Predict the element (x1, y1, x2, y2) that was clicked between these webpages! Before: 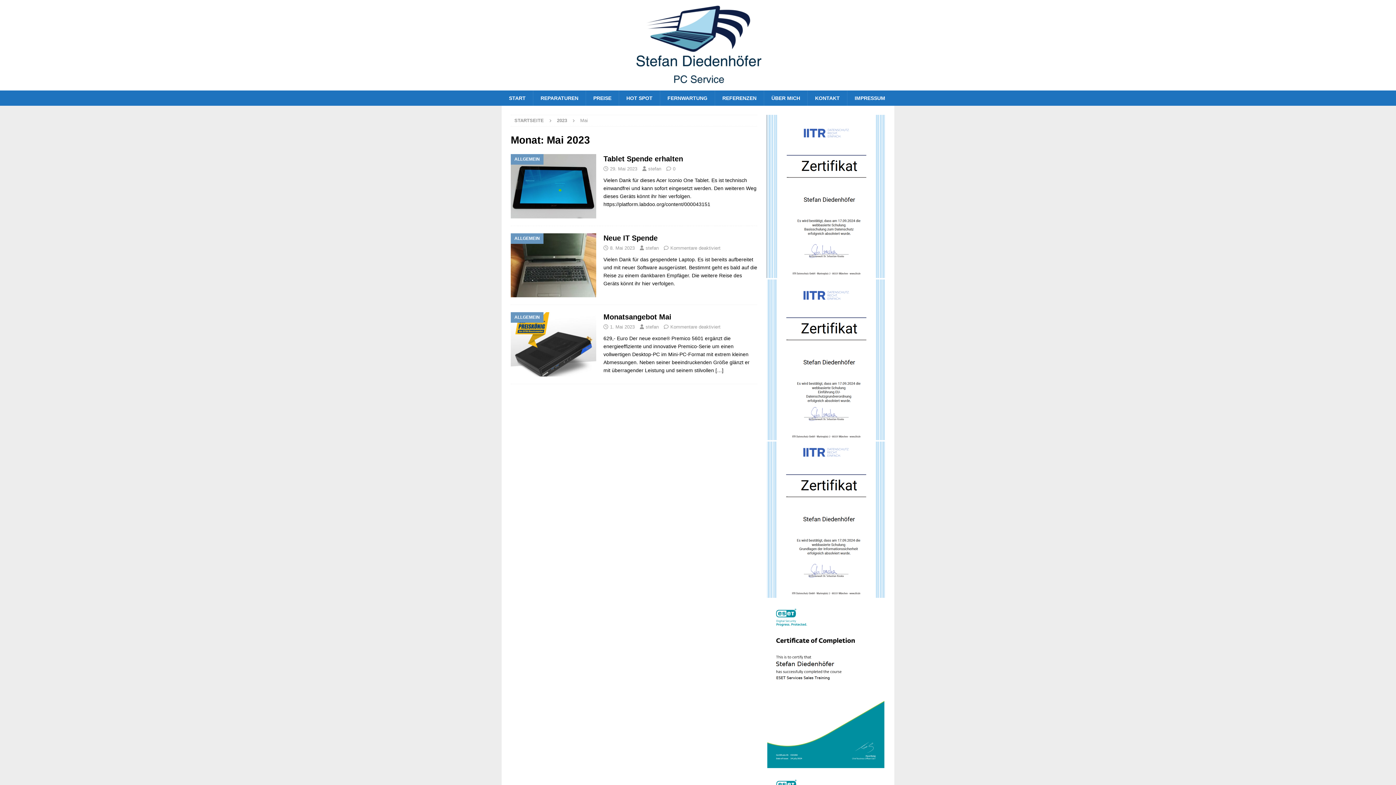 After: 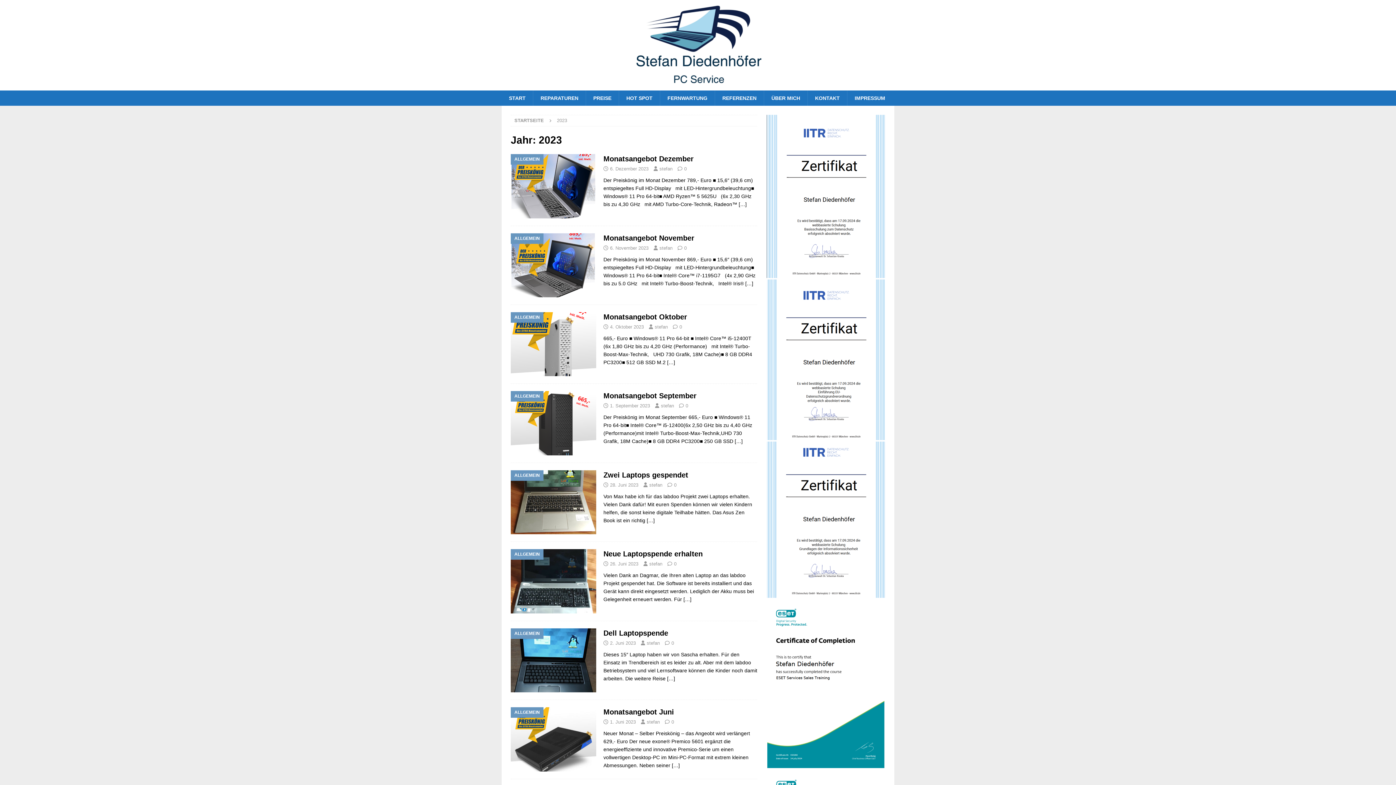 Action: label: 2023 bbox: (557, 117, 567, 123)